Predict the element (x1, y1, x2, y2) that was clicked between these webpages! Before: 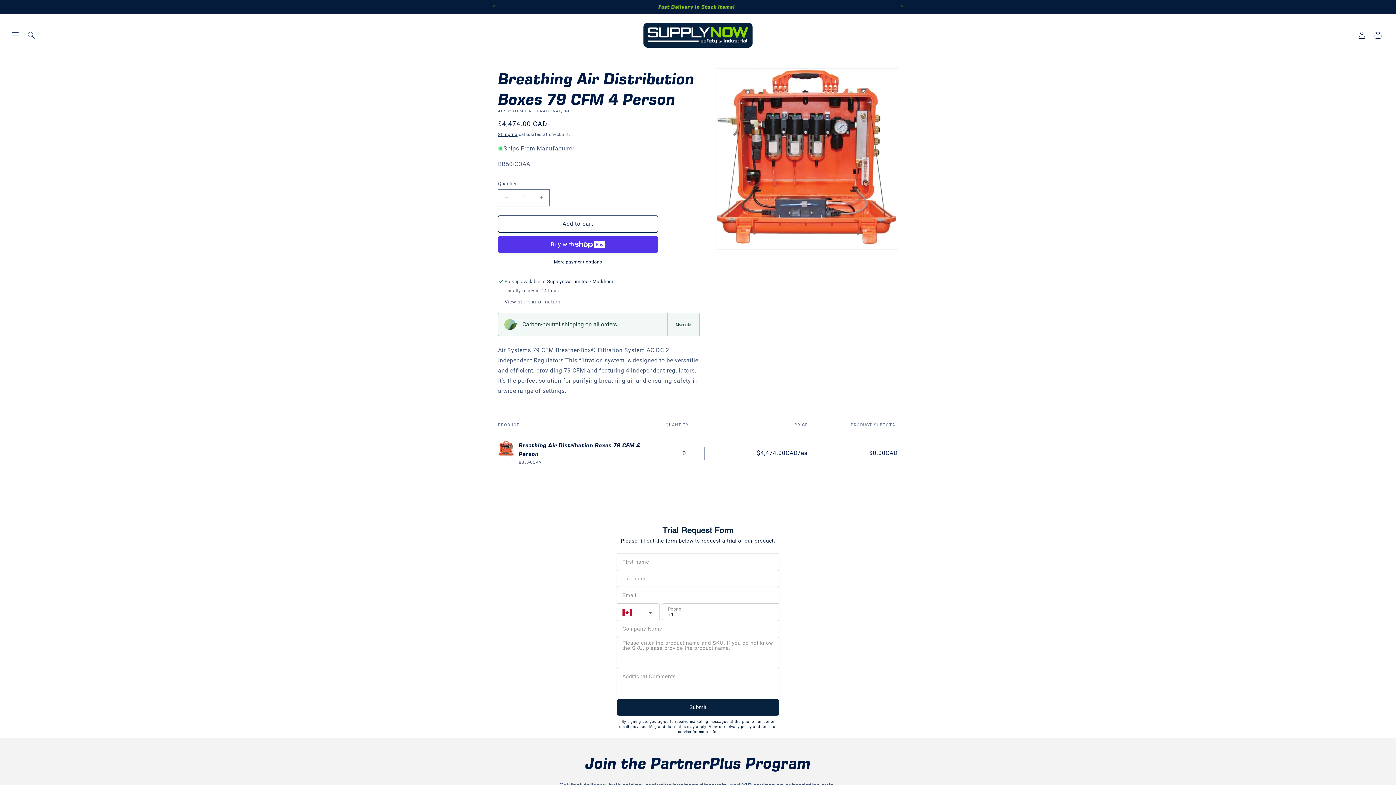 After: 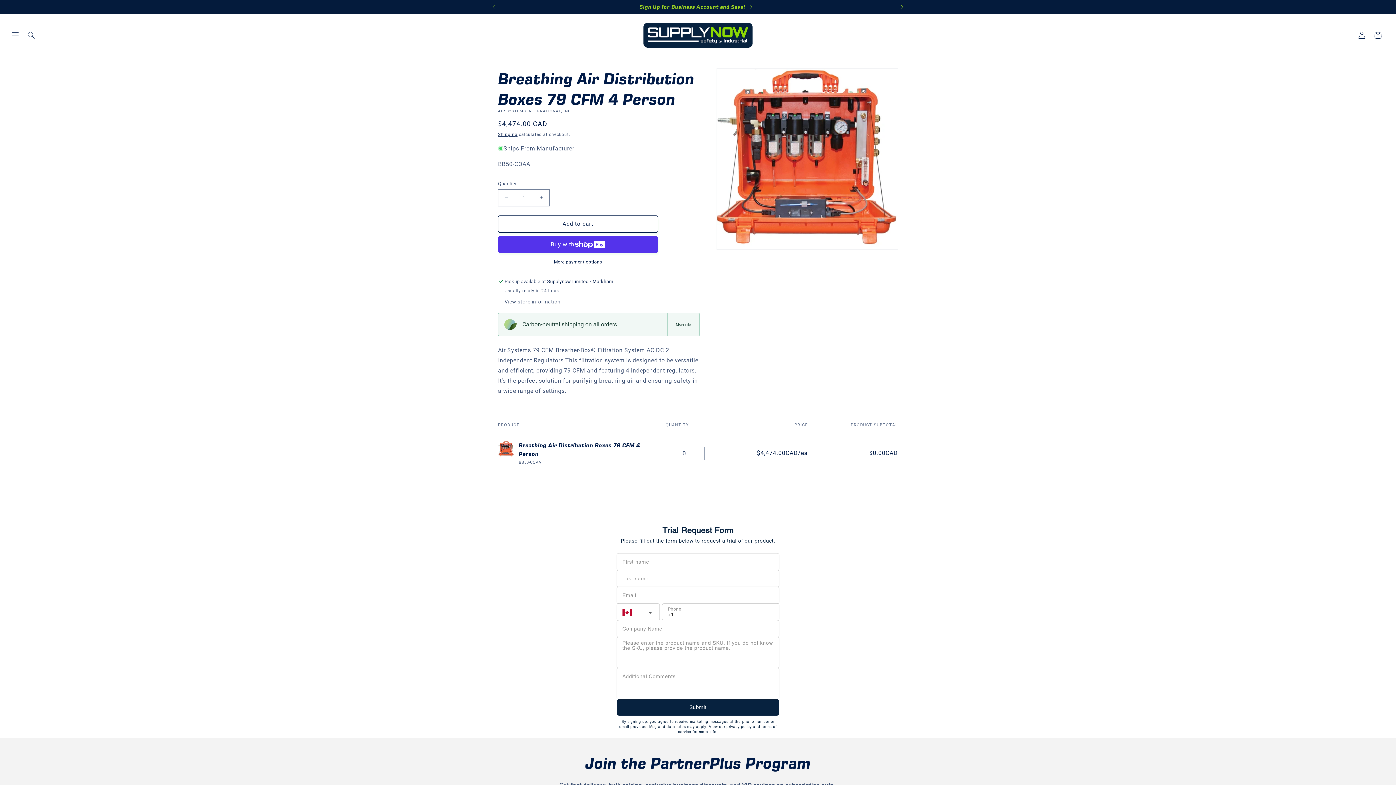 Action: label: Next announcement bbox: (894, 0, 910, 13)